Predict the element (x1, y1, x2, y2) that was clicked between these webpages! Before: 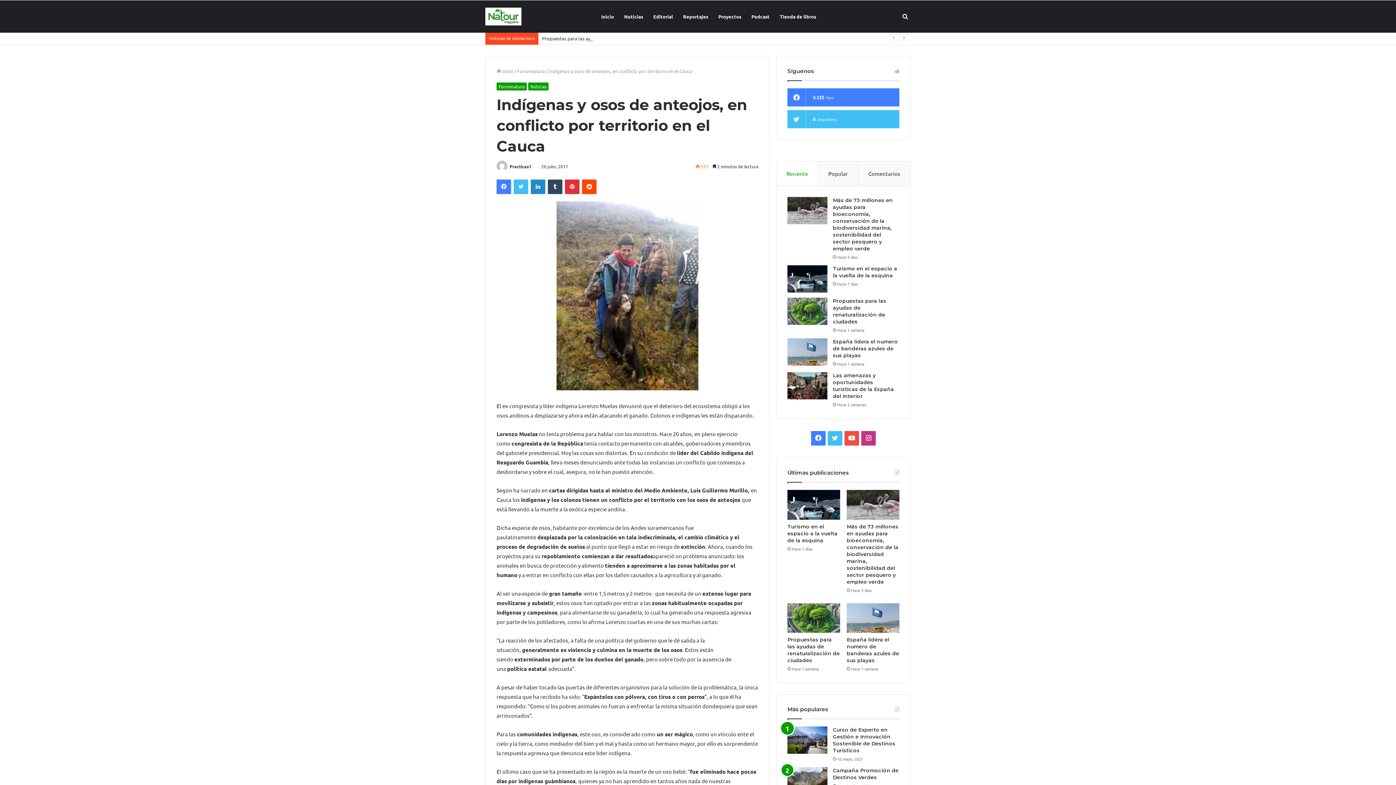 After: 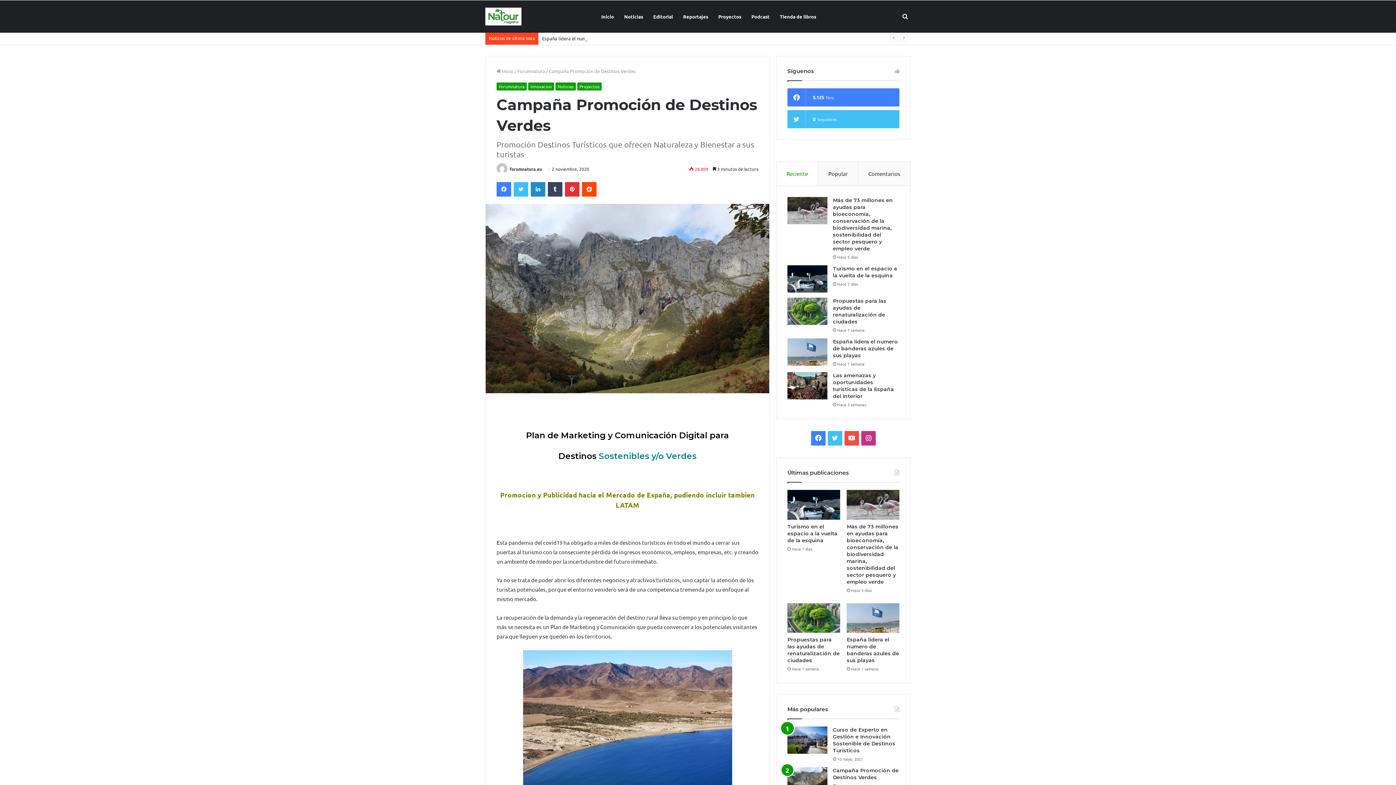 Action: bbox: (833, 767, 898, 781) label: Campaña Promoción de Destinos Verdes